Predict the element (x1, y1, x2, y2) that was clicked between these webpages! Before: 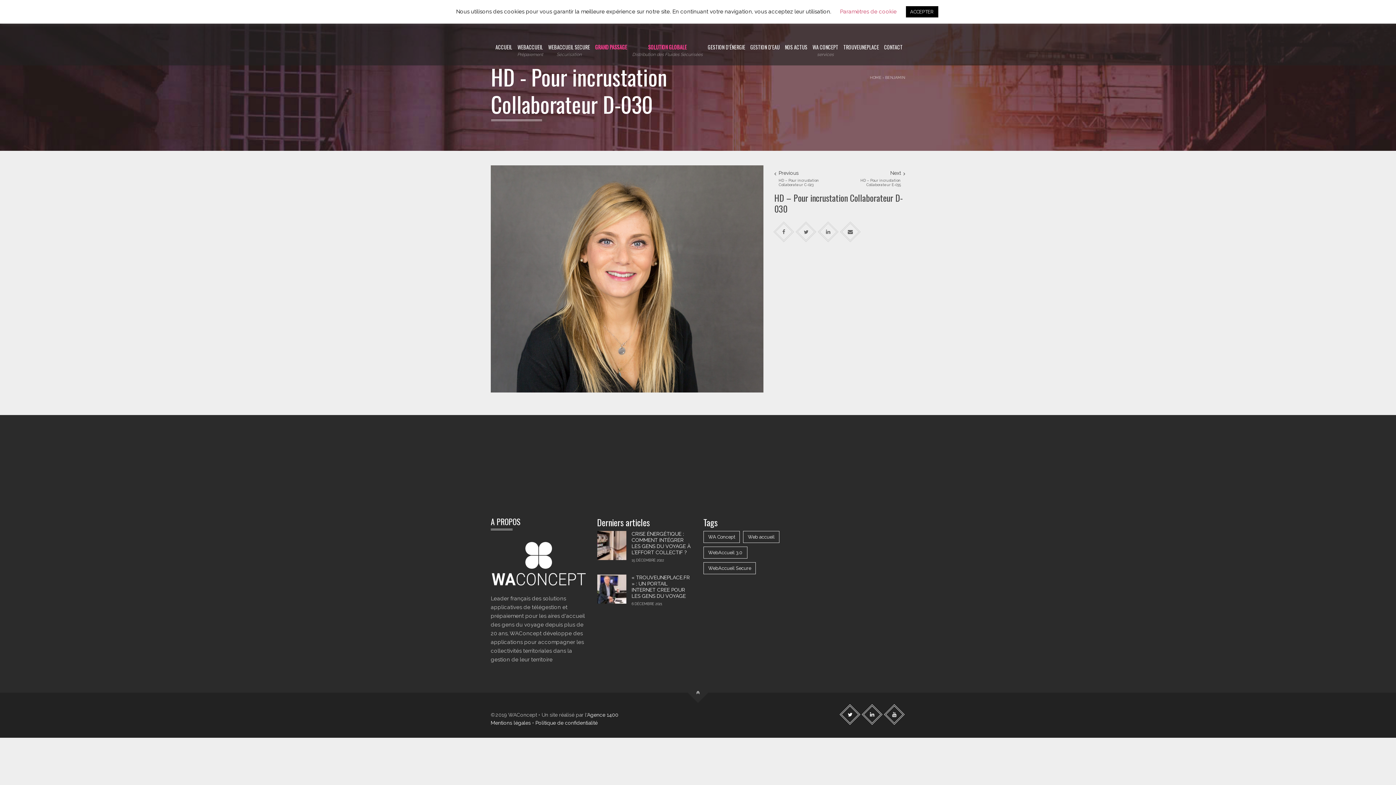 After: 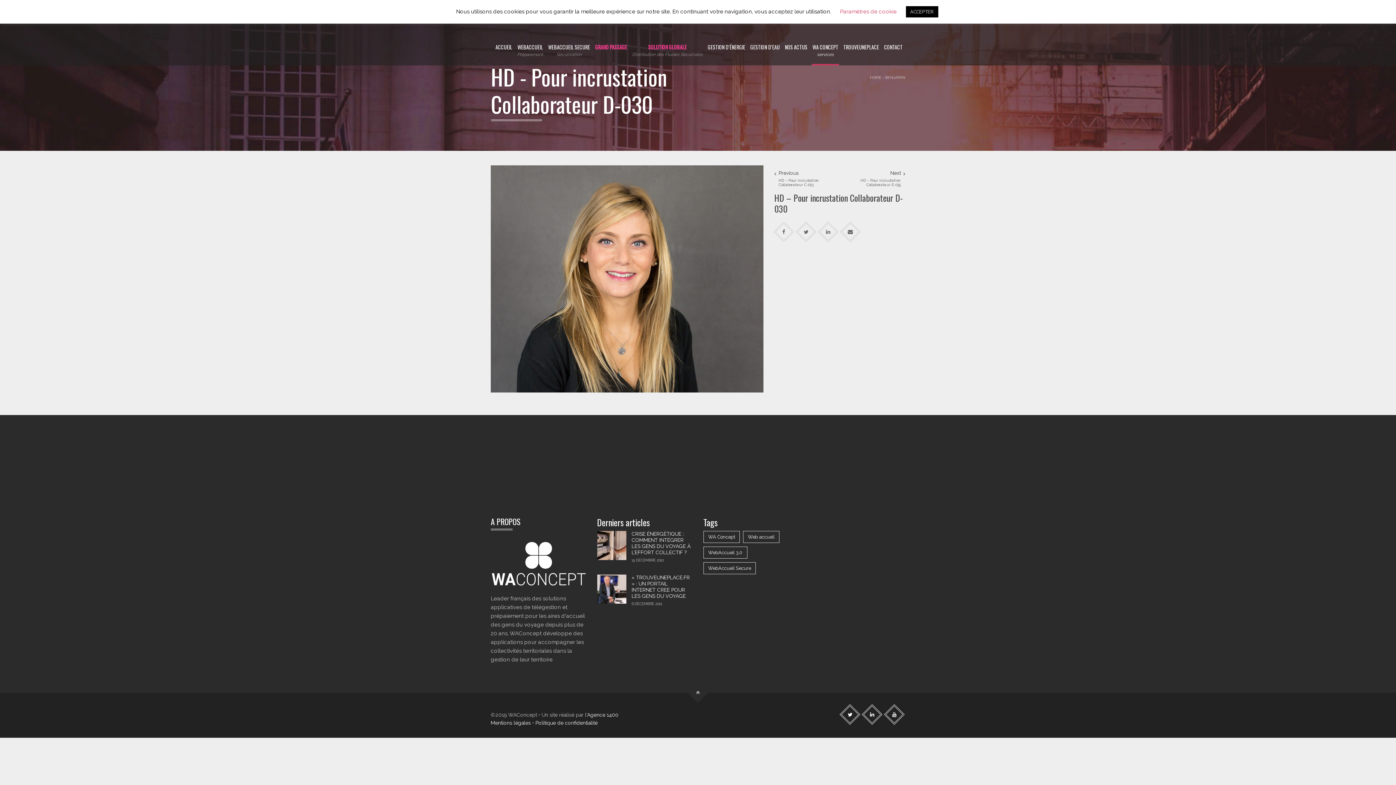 Action: bbox: (812, 29, 839, 65) label: WA CONCEPT
services